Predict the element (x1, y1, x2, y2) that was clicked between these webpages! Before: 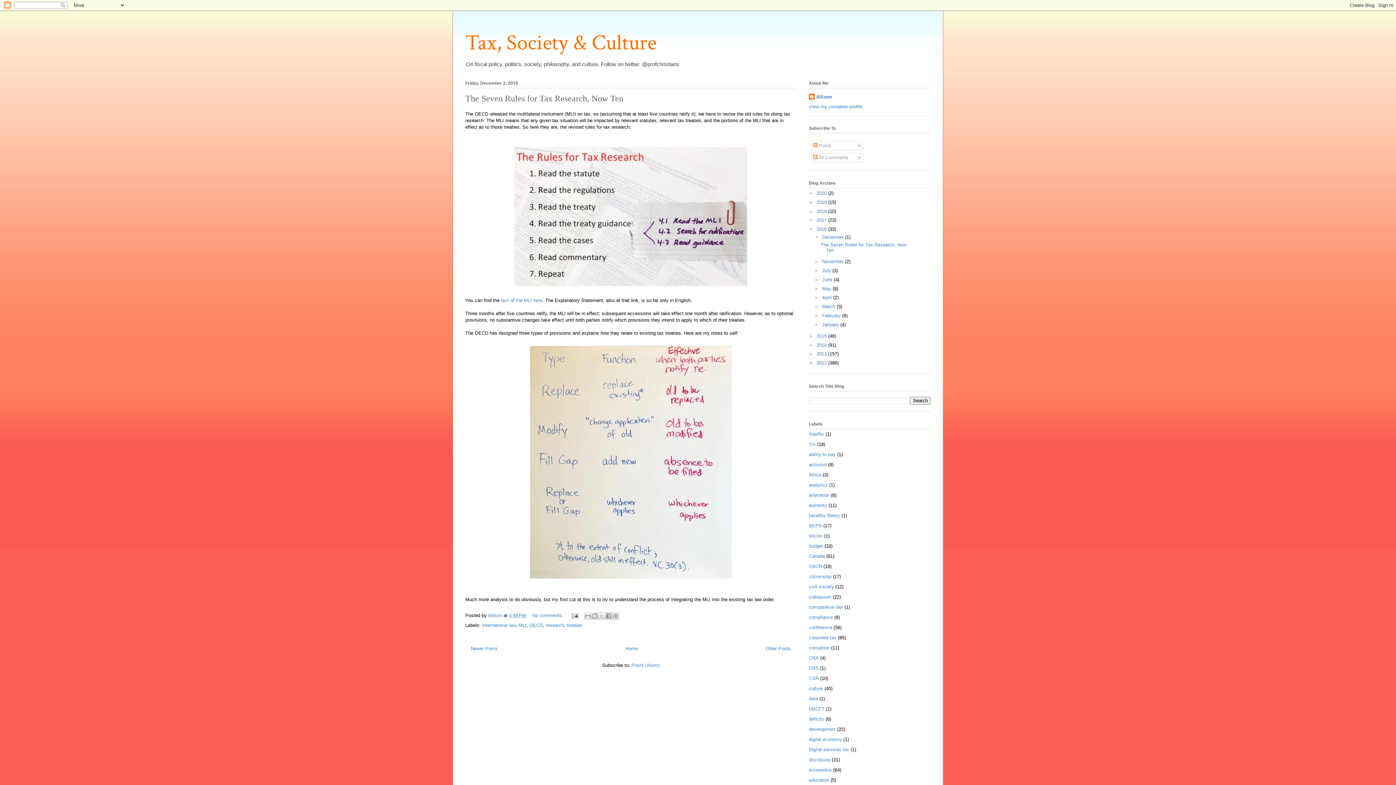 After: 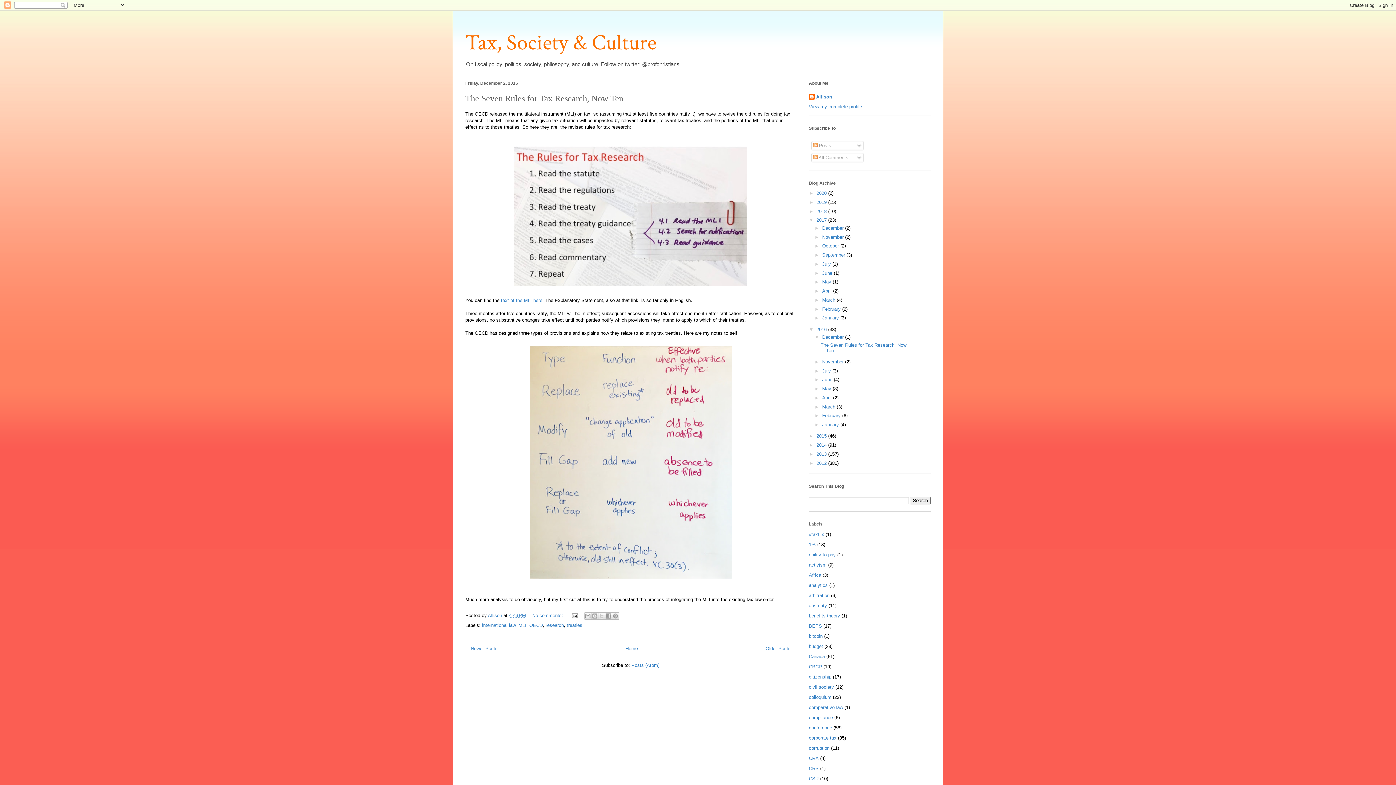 Action: bbox: (809, 217, 816, 223) label: ►  